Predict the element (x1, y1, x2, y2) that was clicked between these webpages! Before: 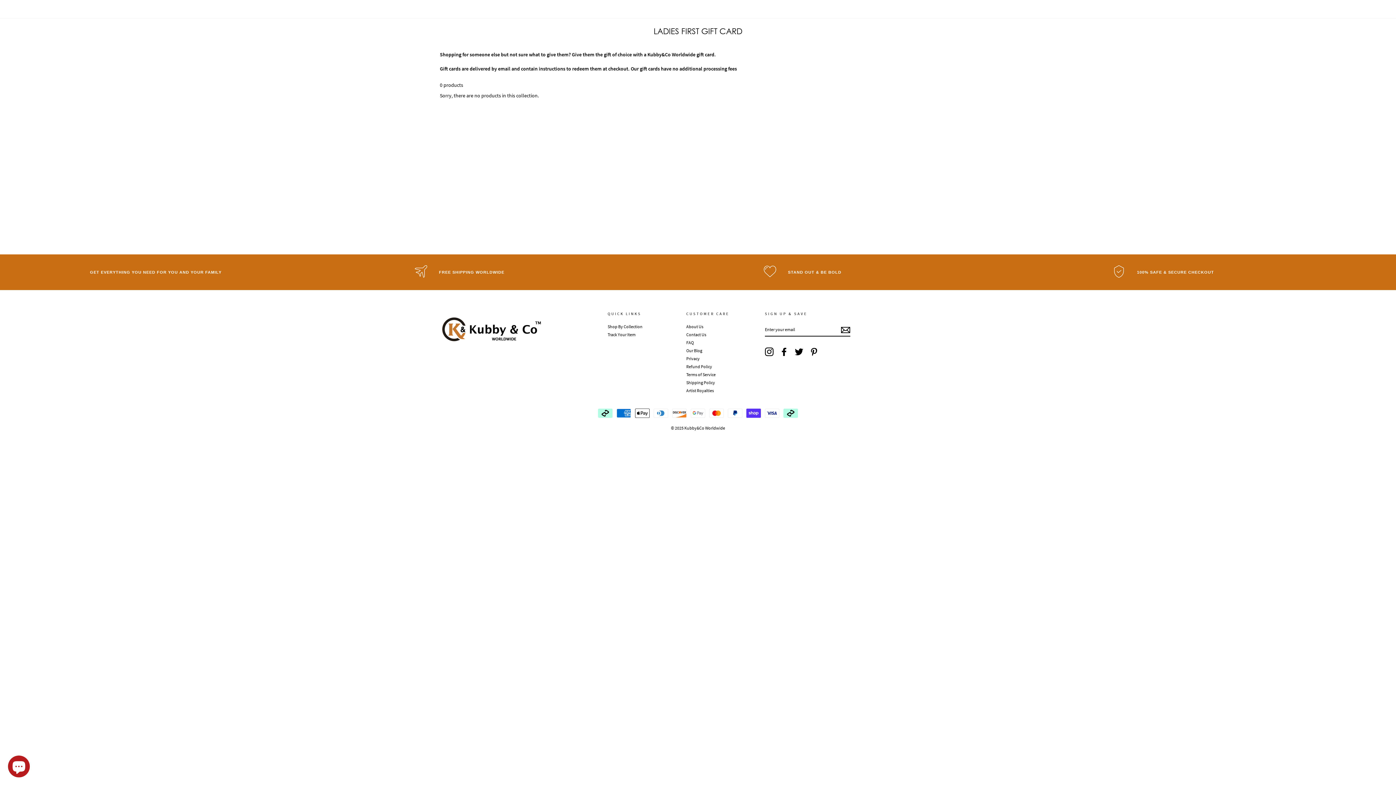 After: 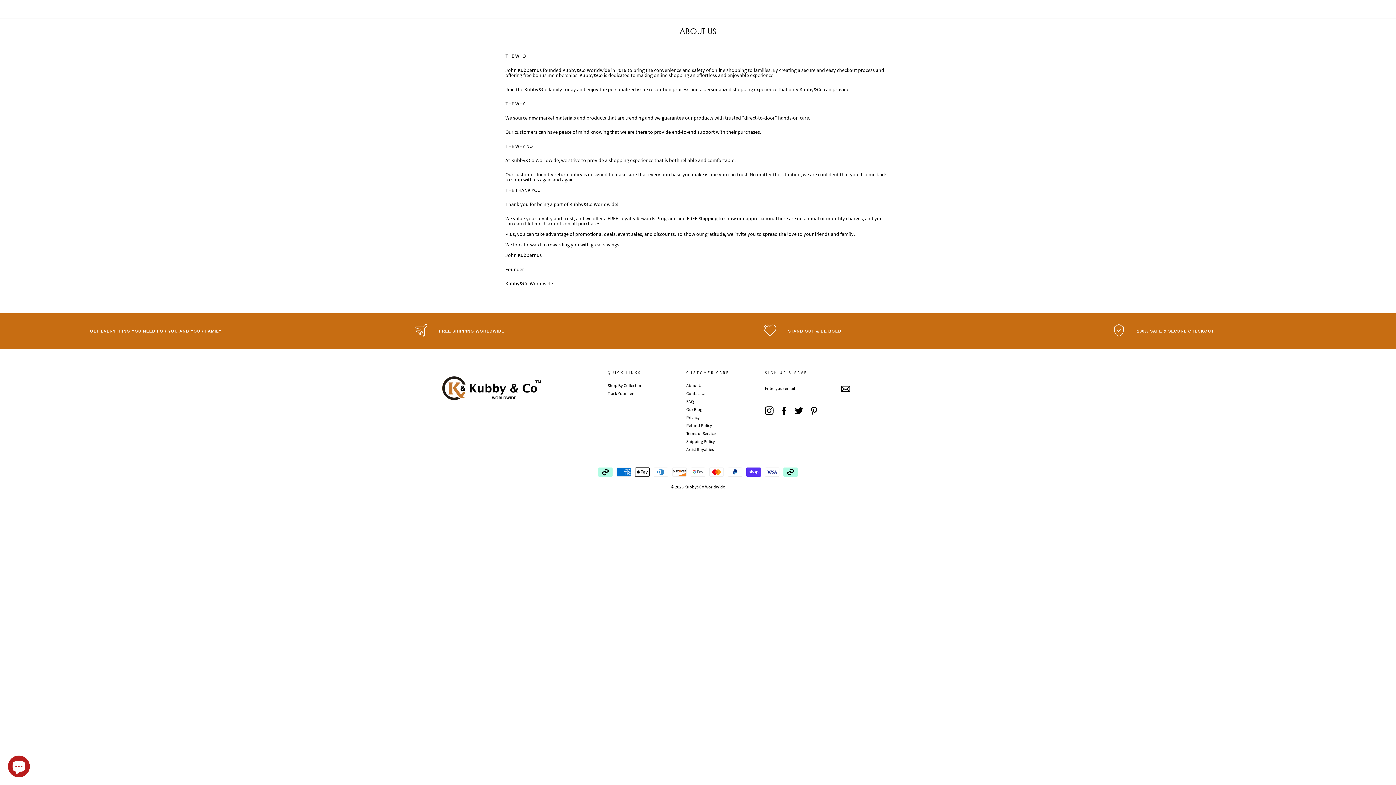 Action: bbox: (686, 323, 703, 330) label: About Us